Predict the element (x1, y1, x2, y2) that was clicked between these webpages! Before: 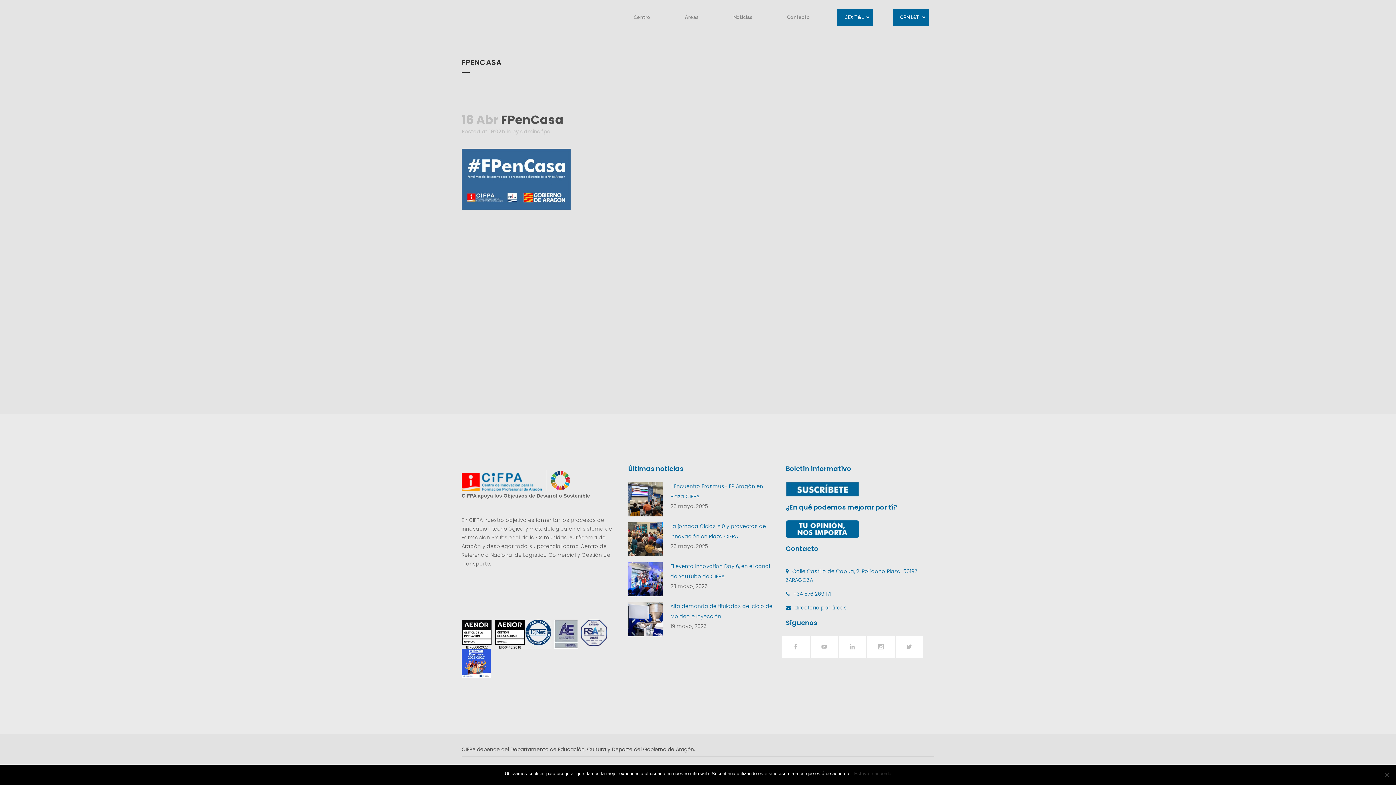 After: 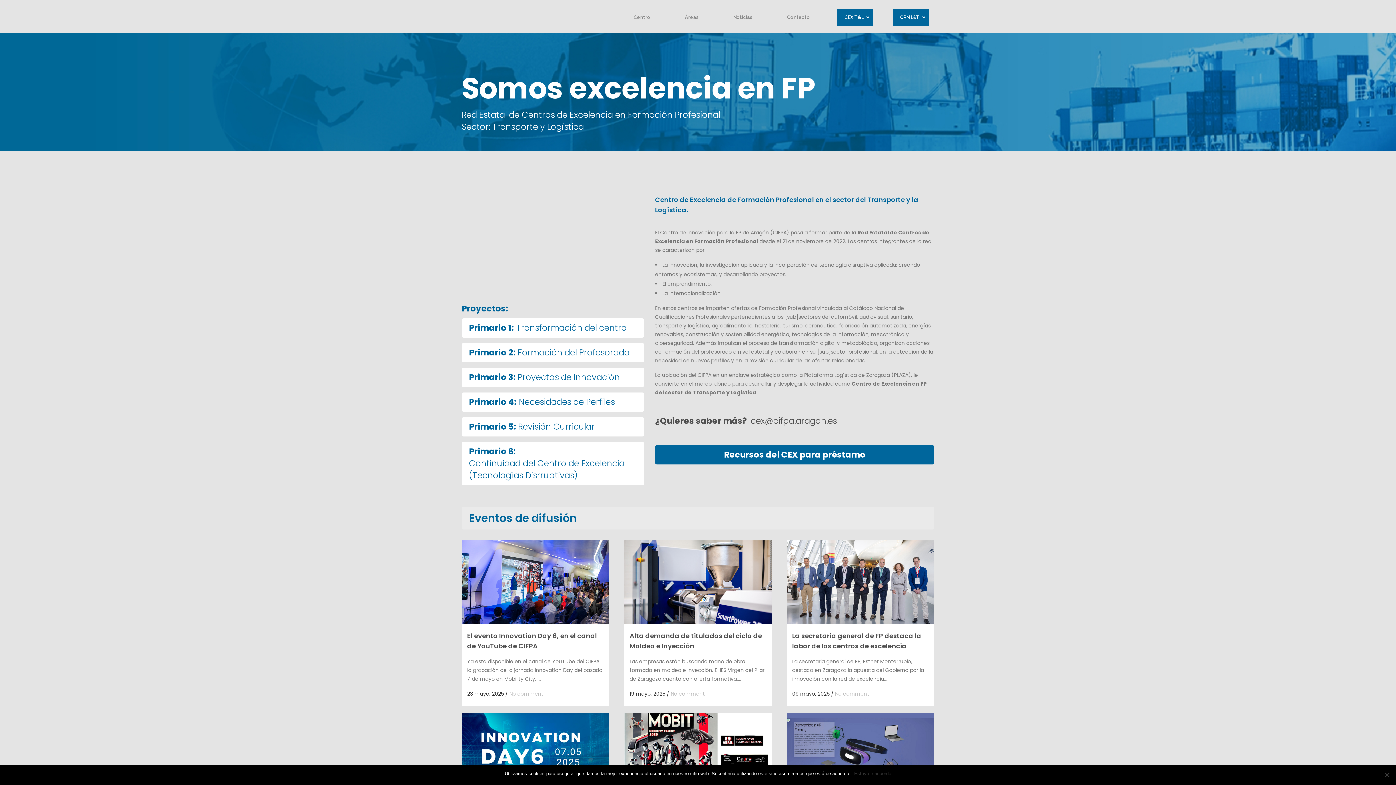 Action: bbox: (837, 9, 873, 25) label: CEX T&L